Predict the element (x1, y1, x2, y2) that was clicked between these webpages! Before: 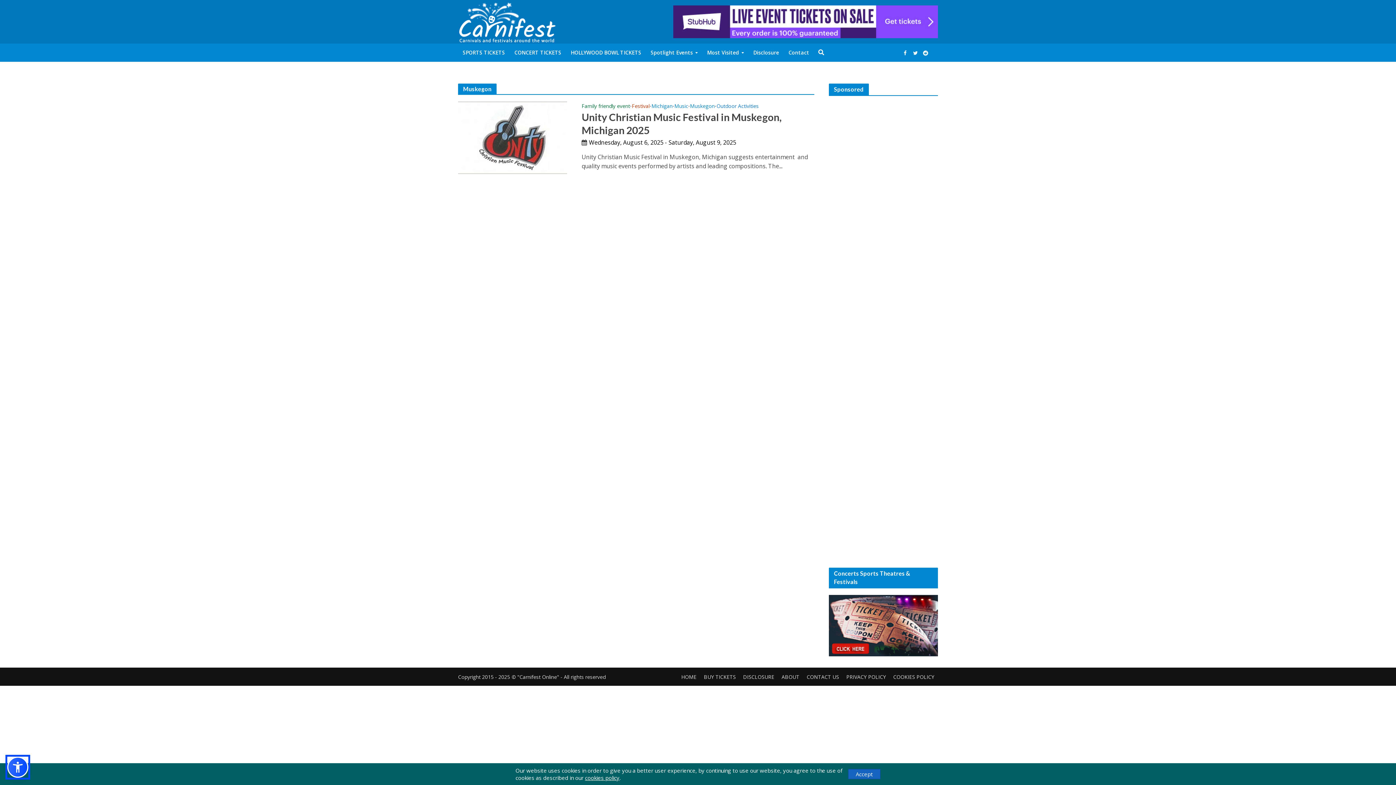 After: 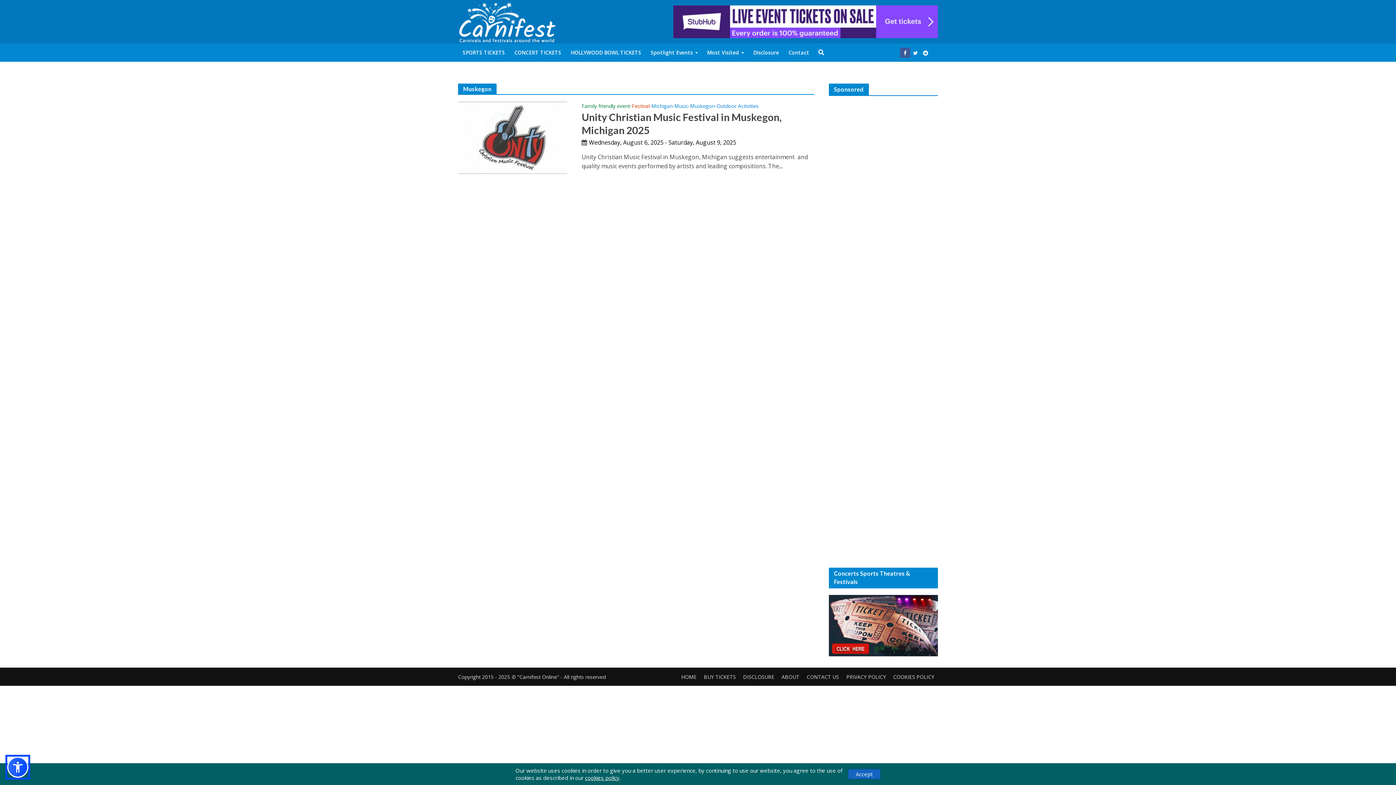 Action: bbox: (900, 47, 910, 57)